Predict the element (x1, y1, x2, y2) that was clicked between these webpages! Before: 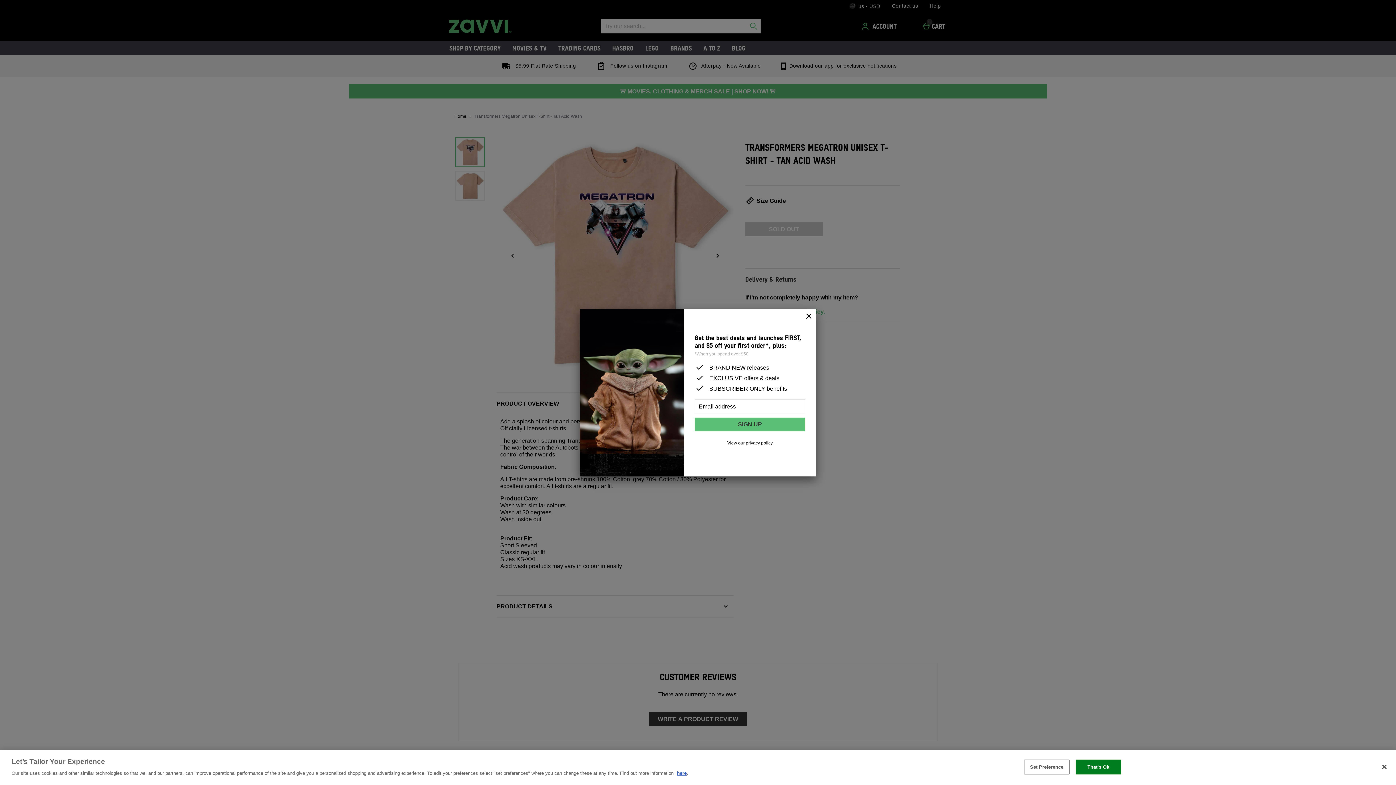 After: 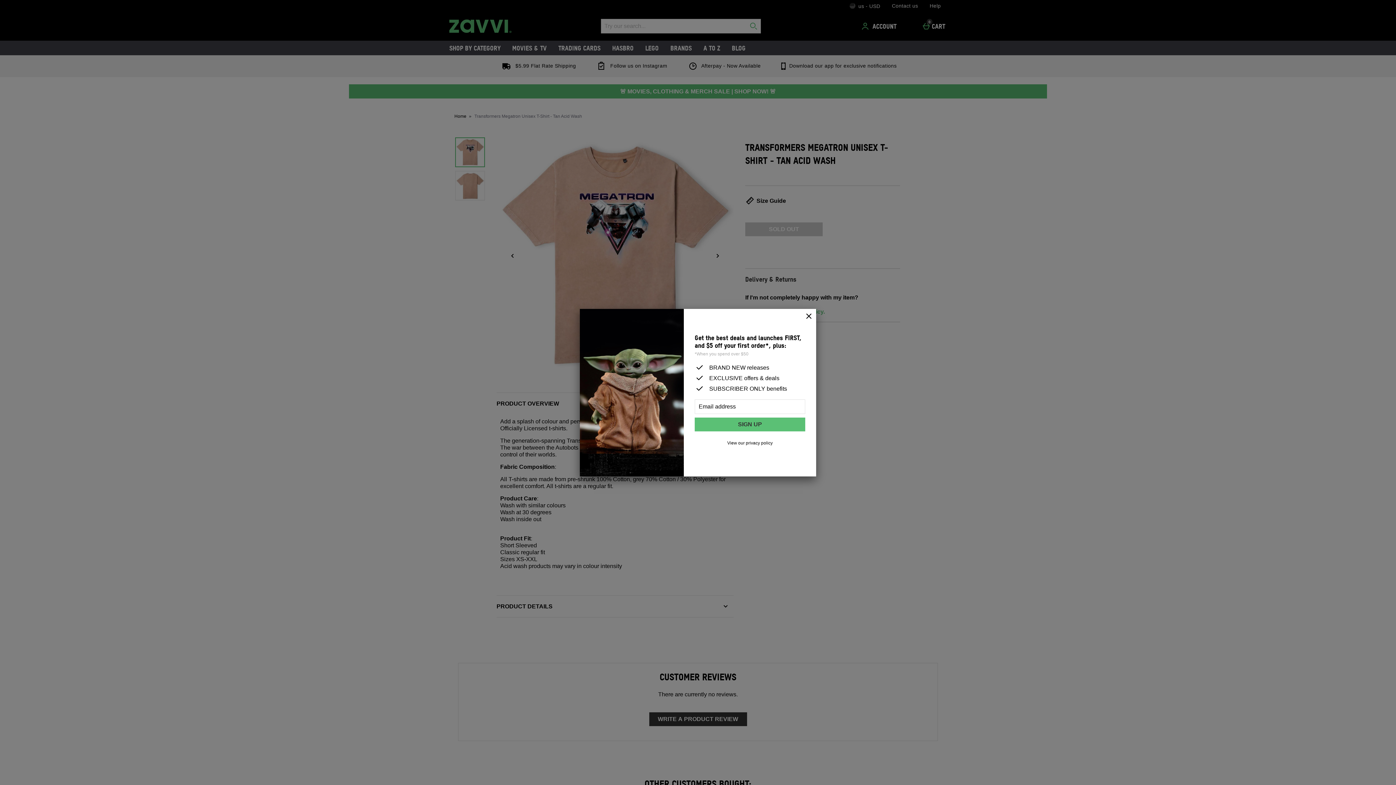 Action: label: Close bbox: (1376, 759, 1392, 775)